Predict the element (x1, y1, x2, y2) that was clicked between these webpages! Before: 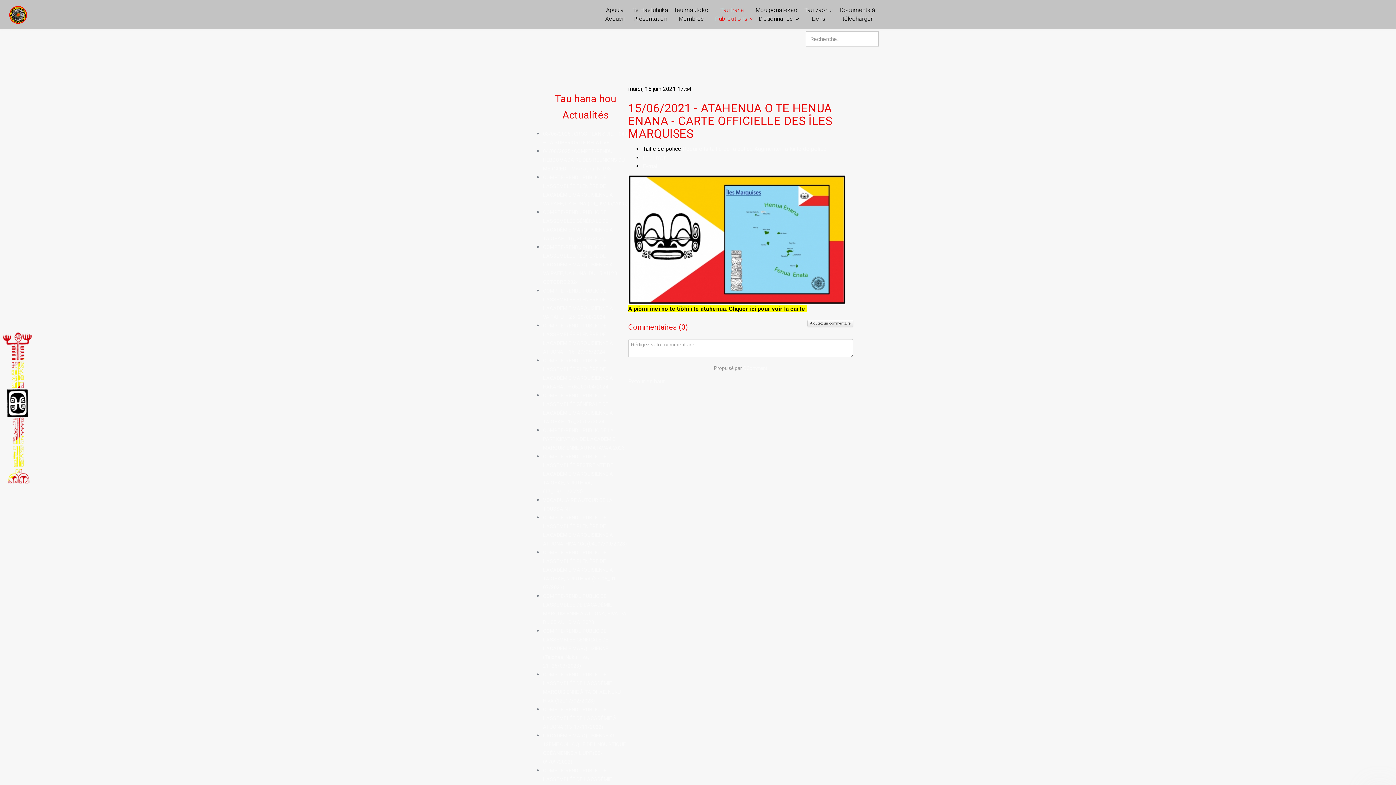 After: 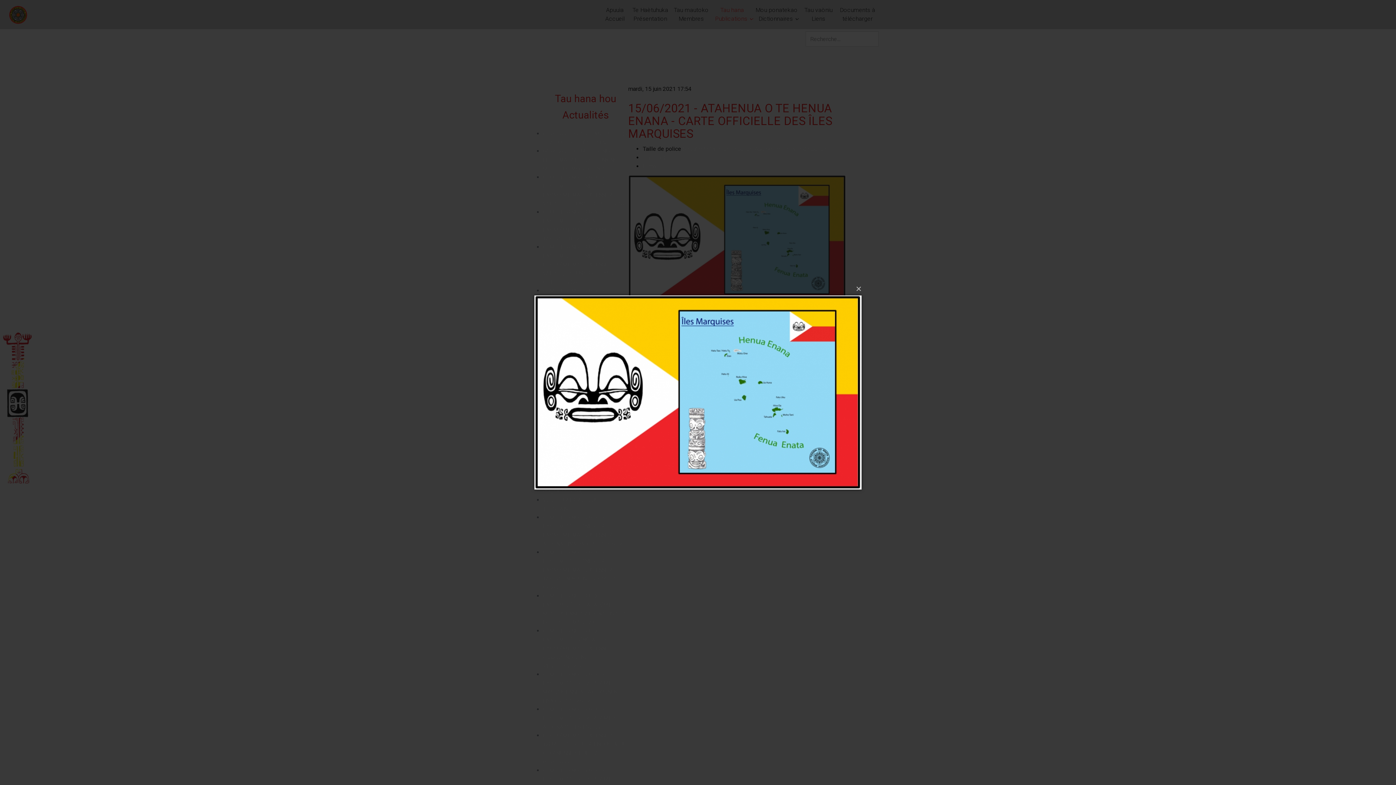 Action: bbox: (628, 236, 846, 242)